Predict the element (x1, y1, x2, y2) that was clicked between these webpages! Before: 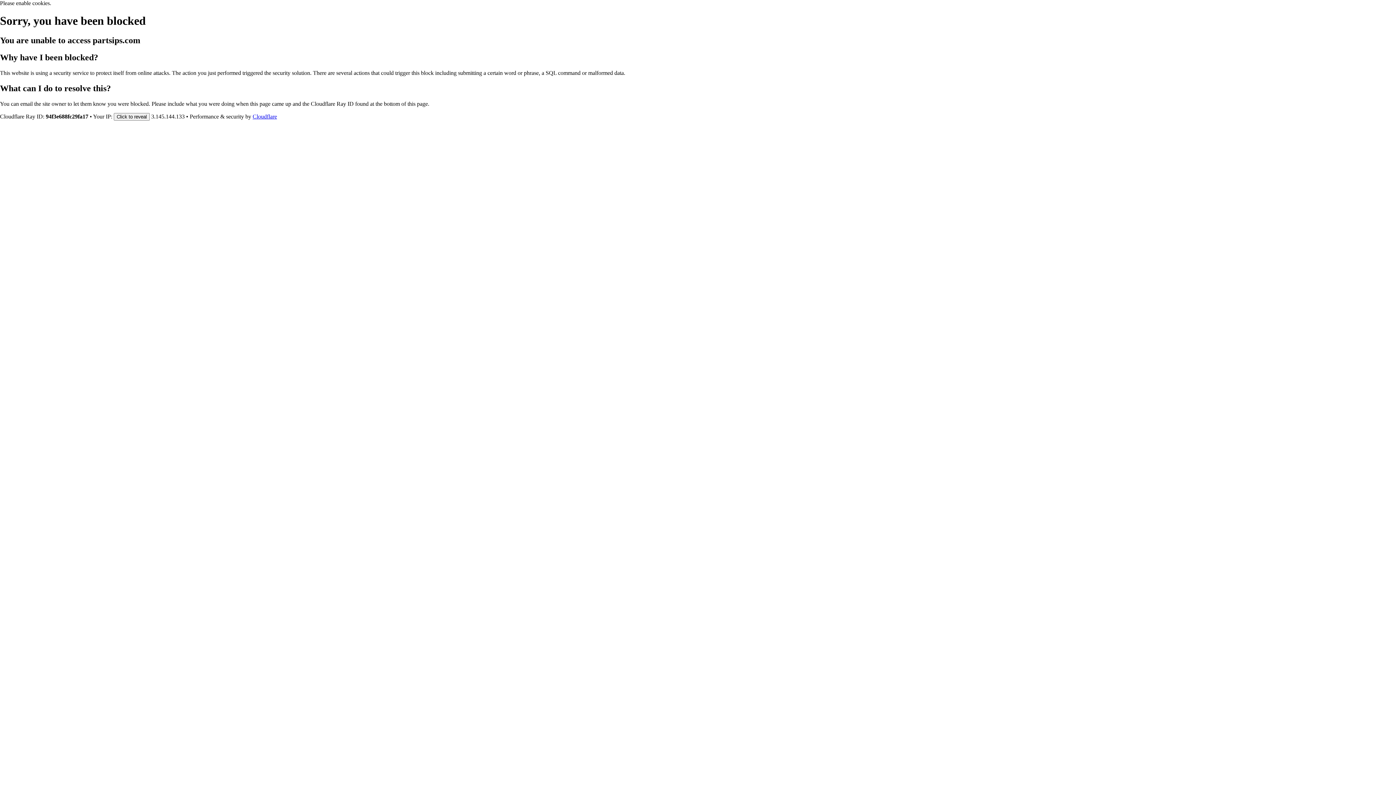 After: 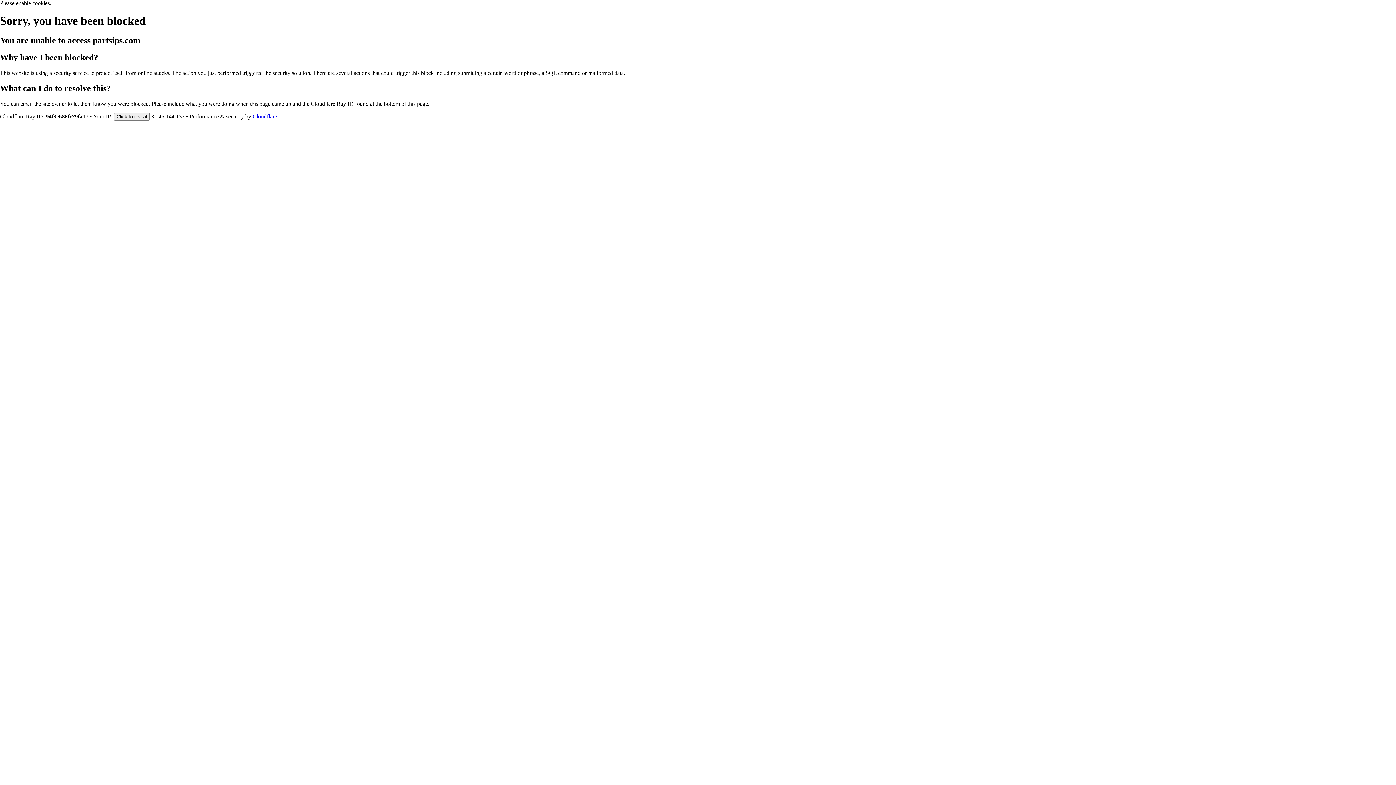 Action: bbox: (252, 113, 277, 119) label: Cloudflare